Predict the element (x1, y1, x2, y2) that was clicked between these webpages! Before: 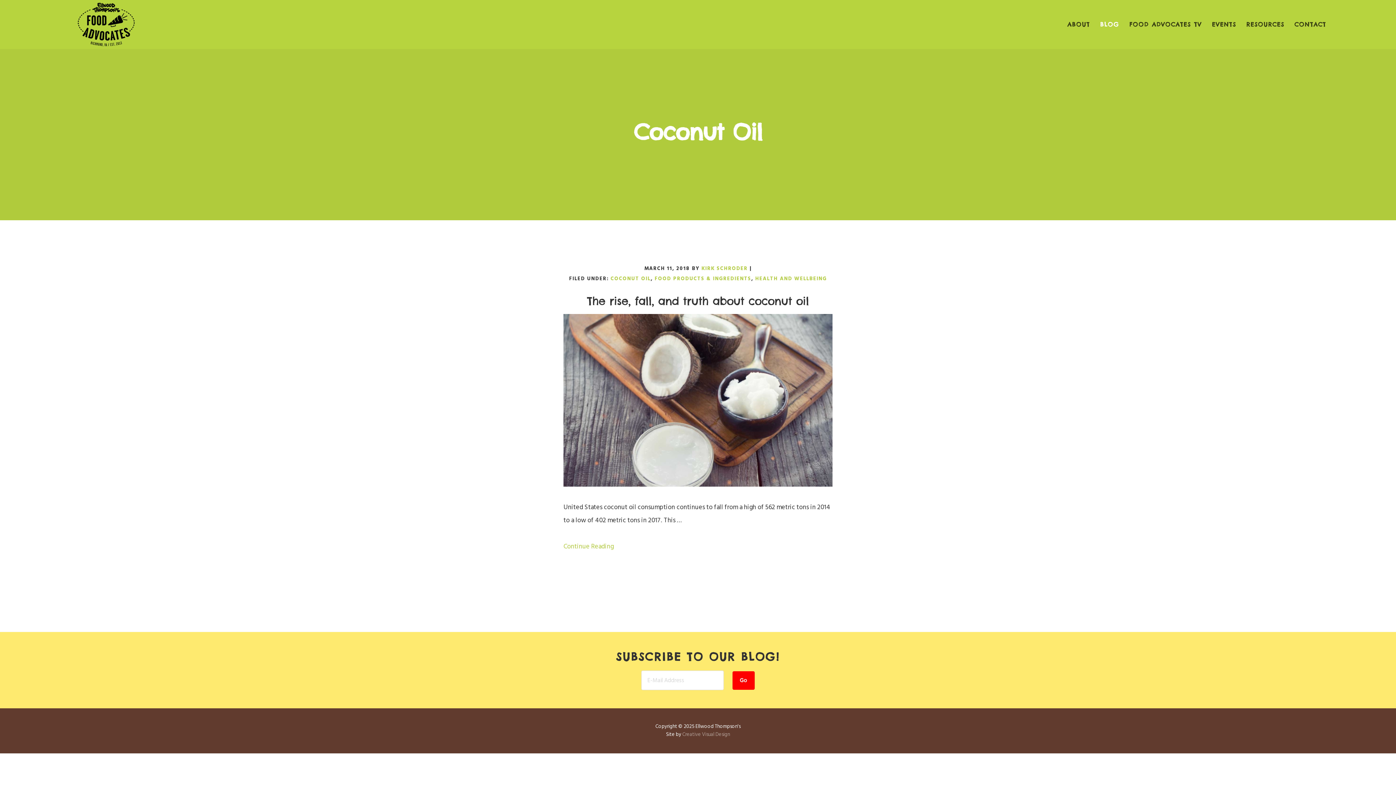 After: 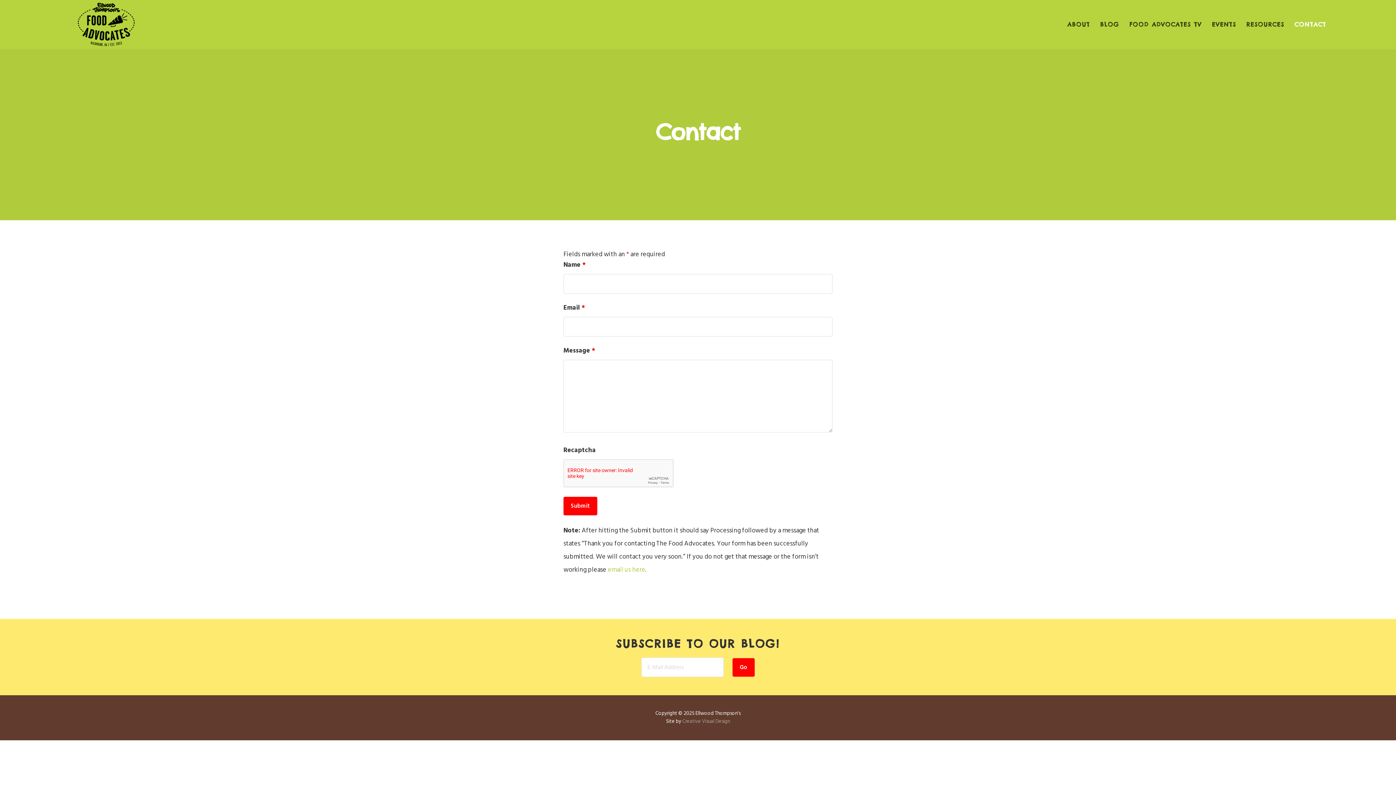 Action: bbox: (1294, 14, 1326, 34) label: CONTACT